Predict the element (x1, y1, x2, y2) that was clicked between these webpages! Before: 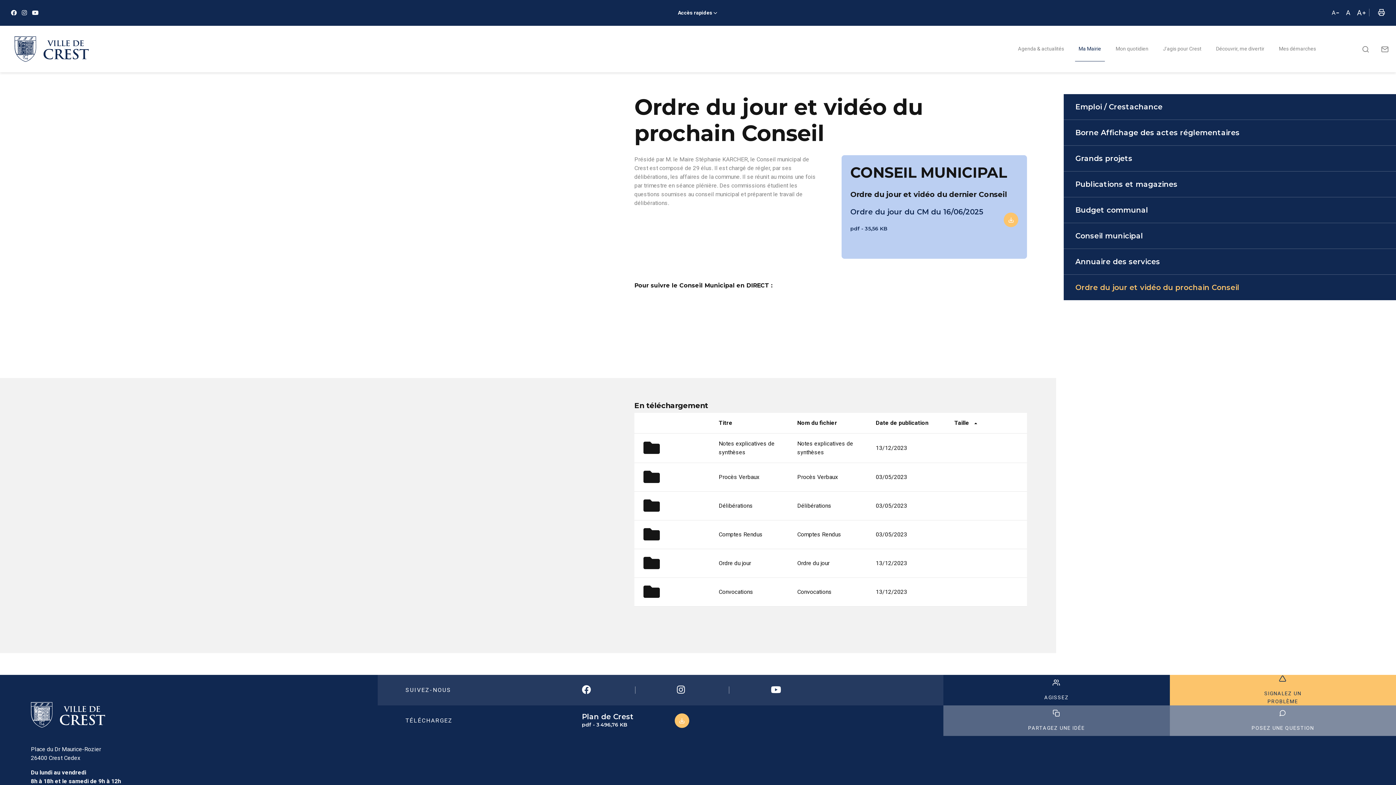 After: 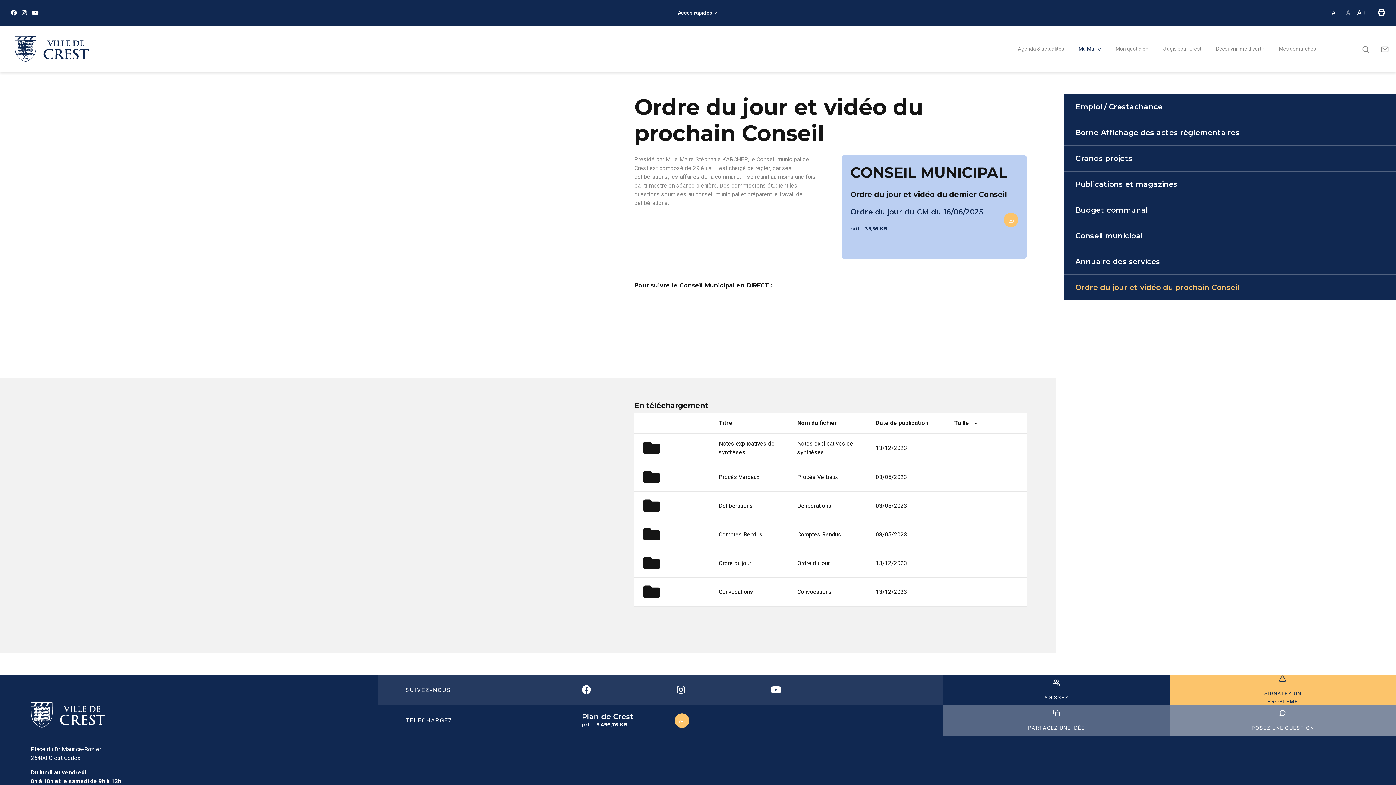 Action: bbox: (1342, 7, 1354, 18)